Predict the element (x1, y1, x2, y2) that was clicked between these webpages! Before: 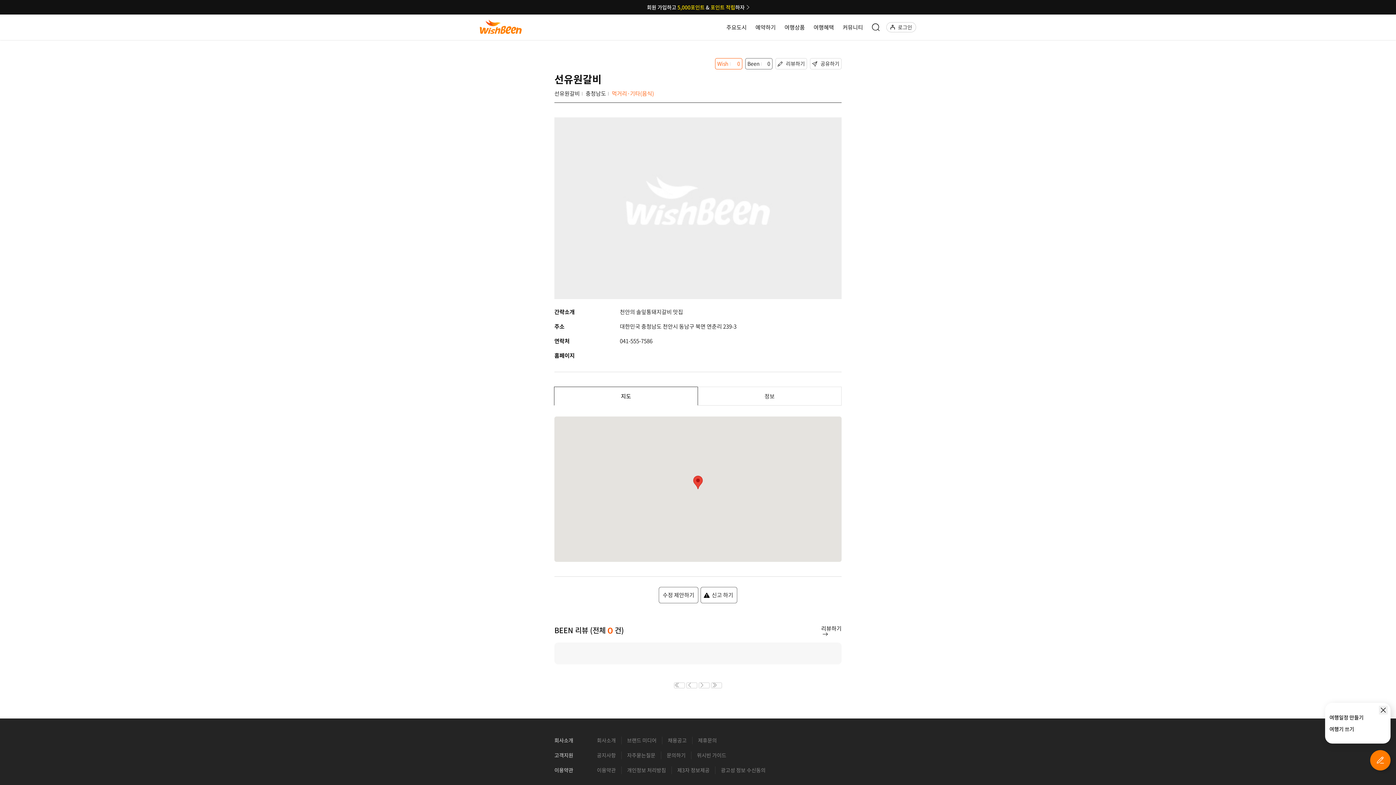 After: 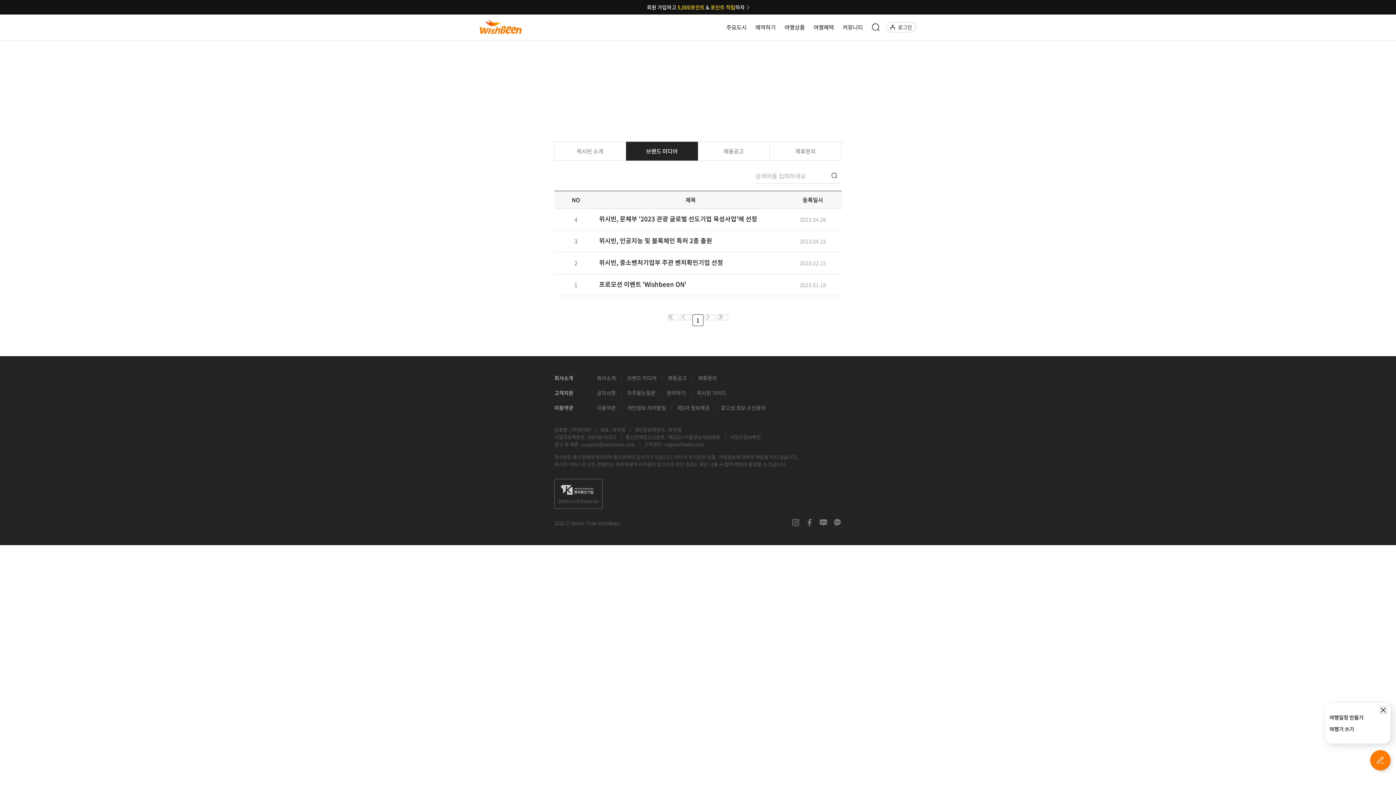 Action: bbox: (621, 737, 662, 744) label: 브랜드 미디어